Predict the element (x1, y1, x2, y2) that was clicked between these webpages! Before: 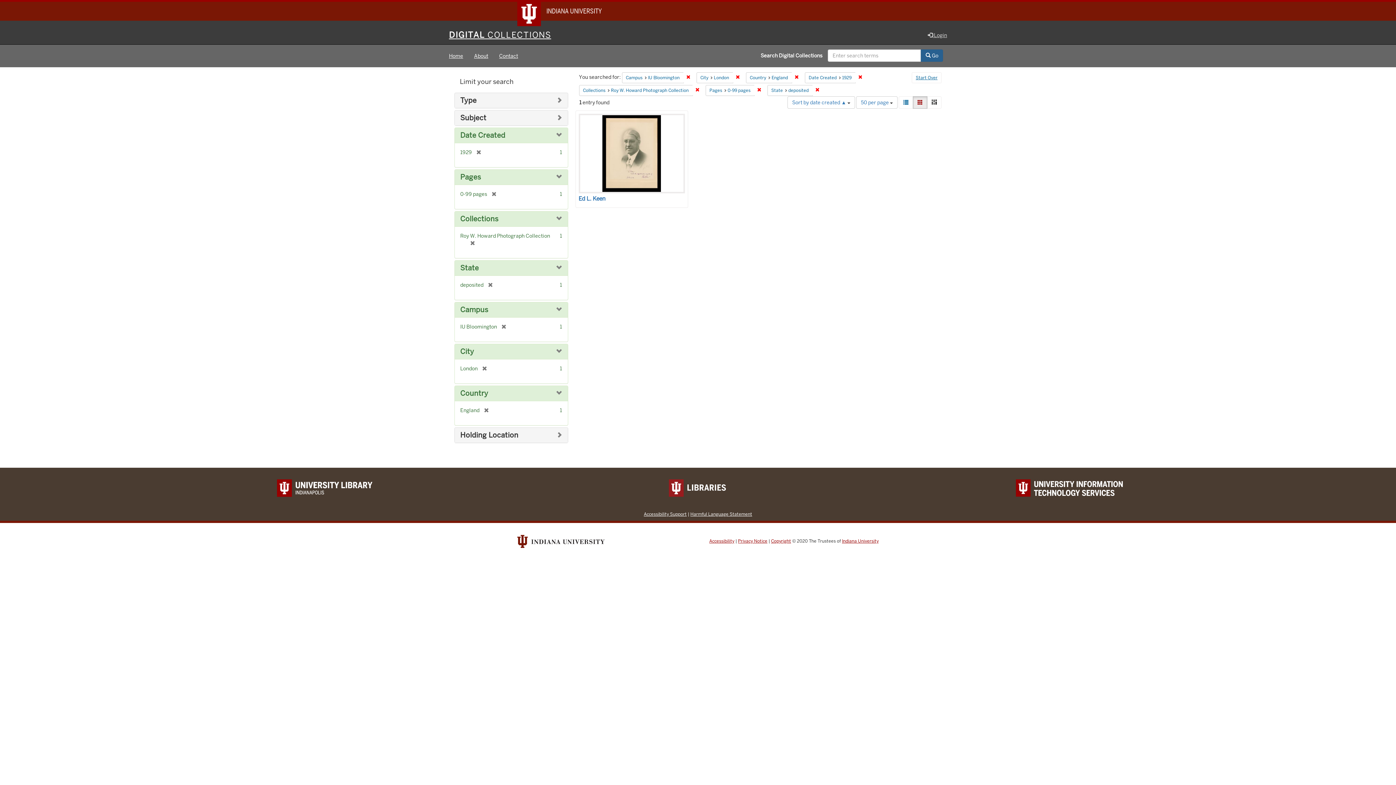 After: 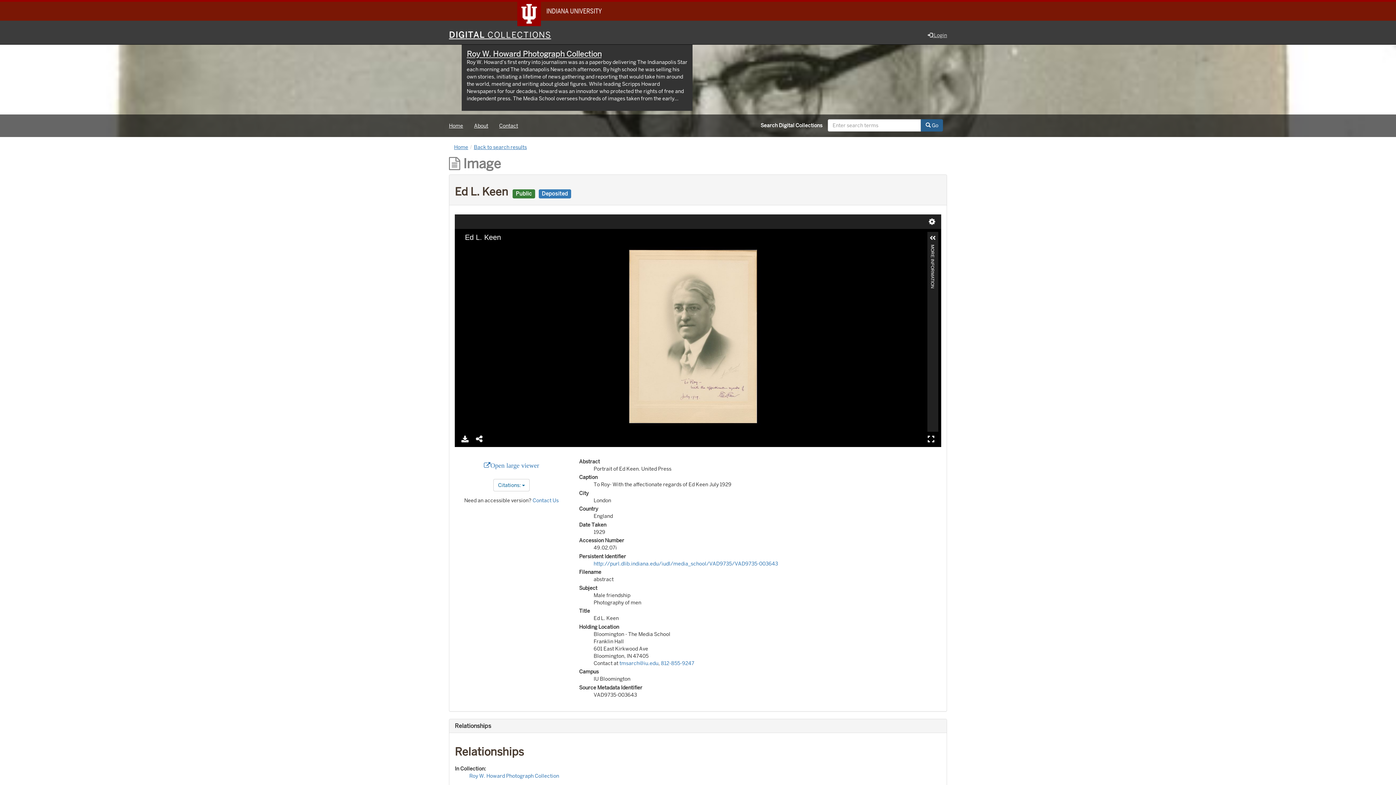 Action: bbox: (578, 151, 684, 157)